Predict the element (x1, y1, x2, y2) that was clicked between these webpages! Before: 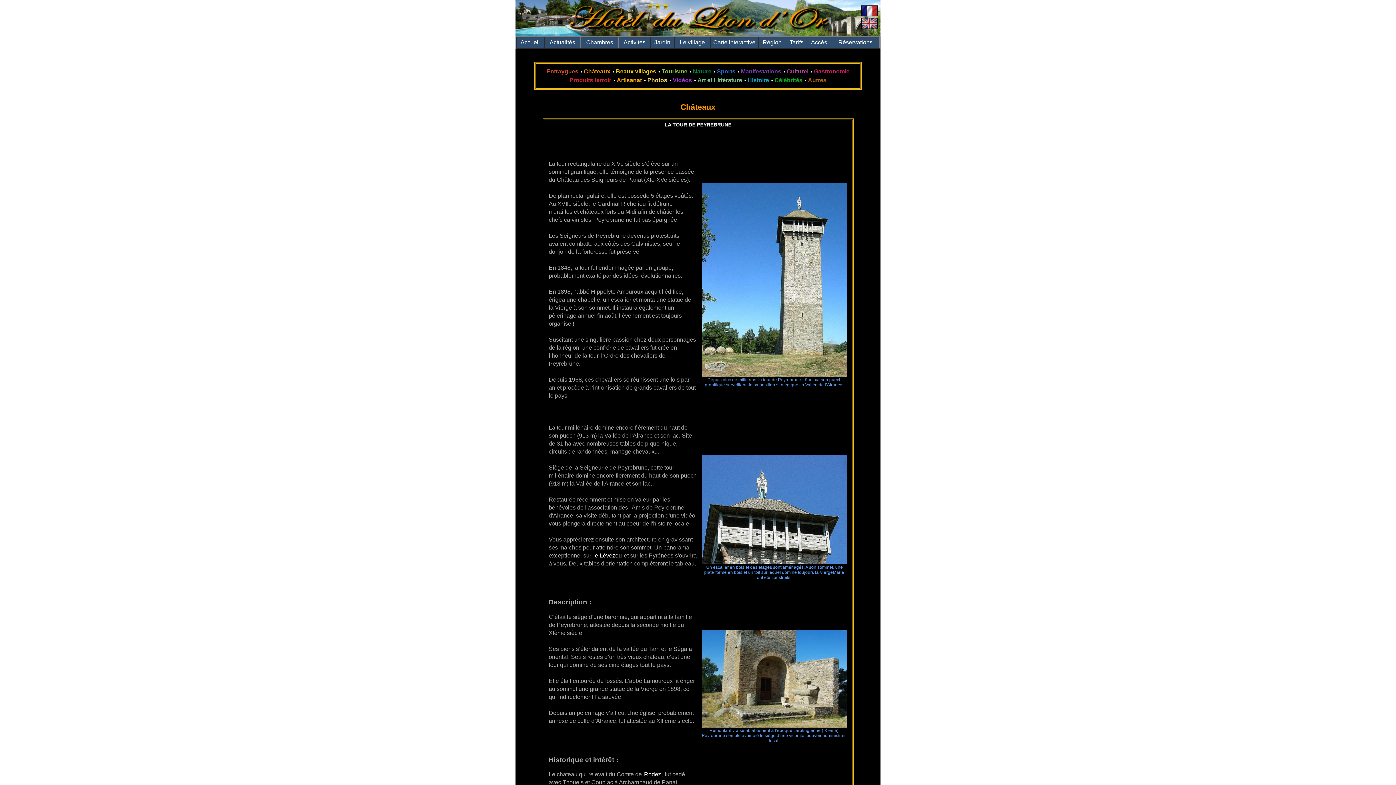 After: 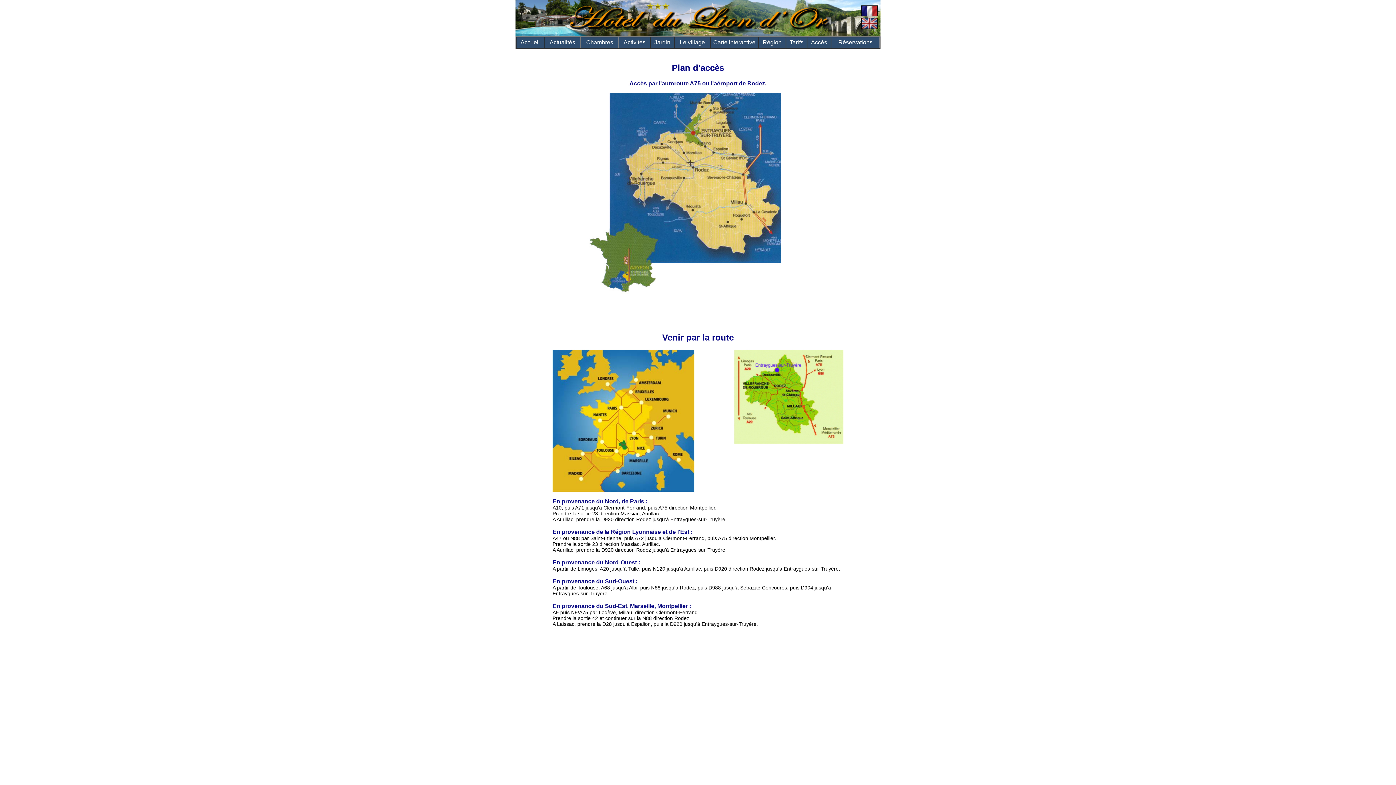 Action: bbox: (810, 38, 828, 46) label: Accès